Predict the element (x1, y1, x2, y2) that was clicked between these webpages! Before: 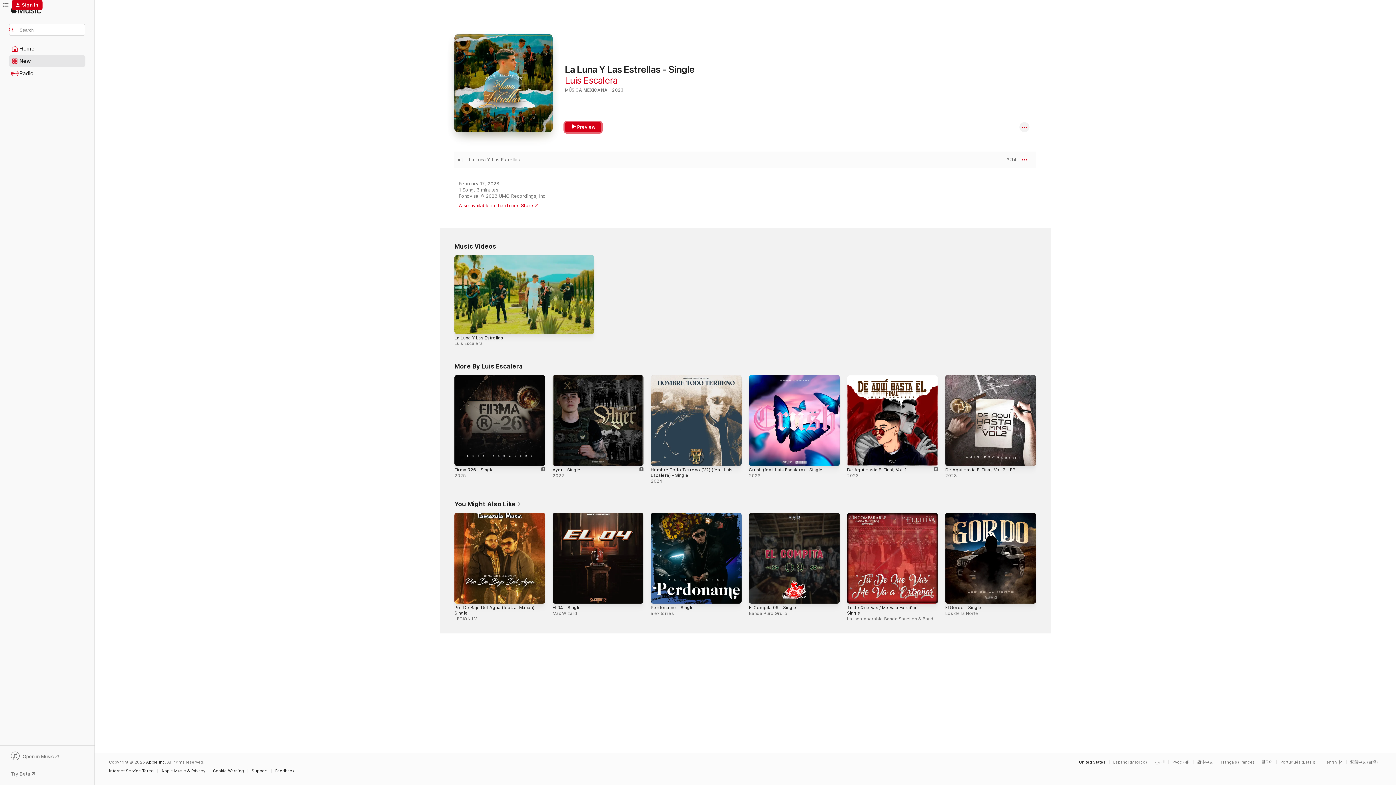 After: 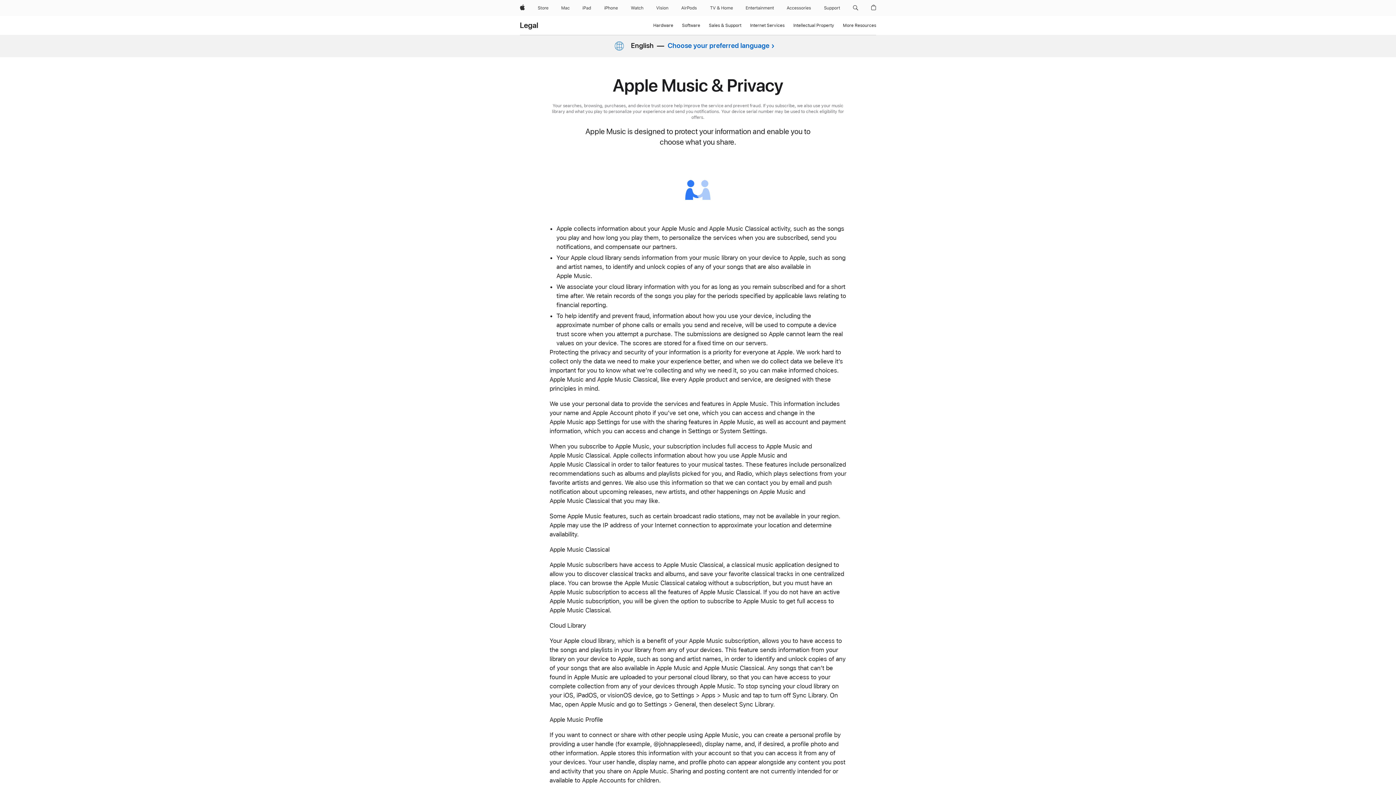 Action: label: Apple Music & Privacy bbox: (161, 769, 209, 773)